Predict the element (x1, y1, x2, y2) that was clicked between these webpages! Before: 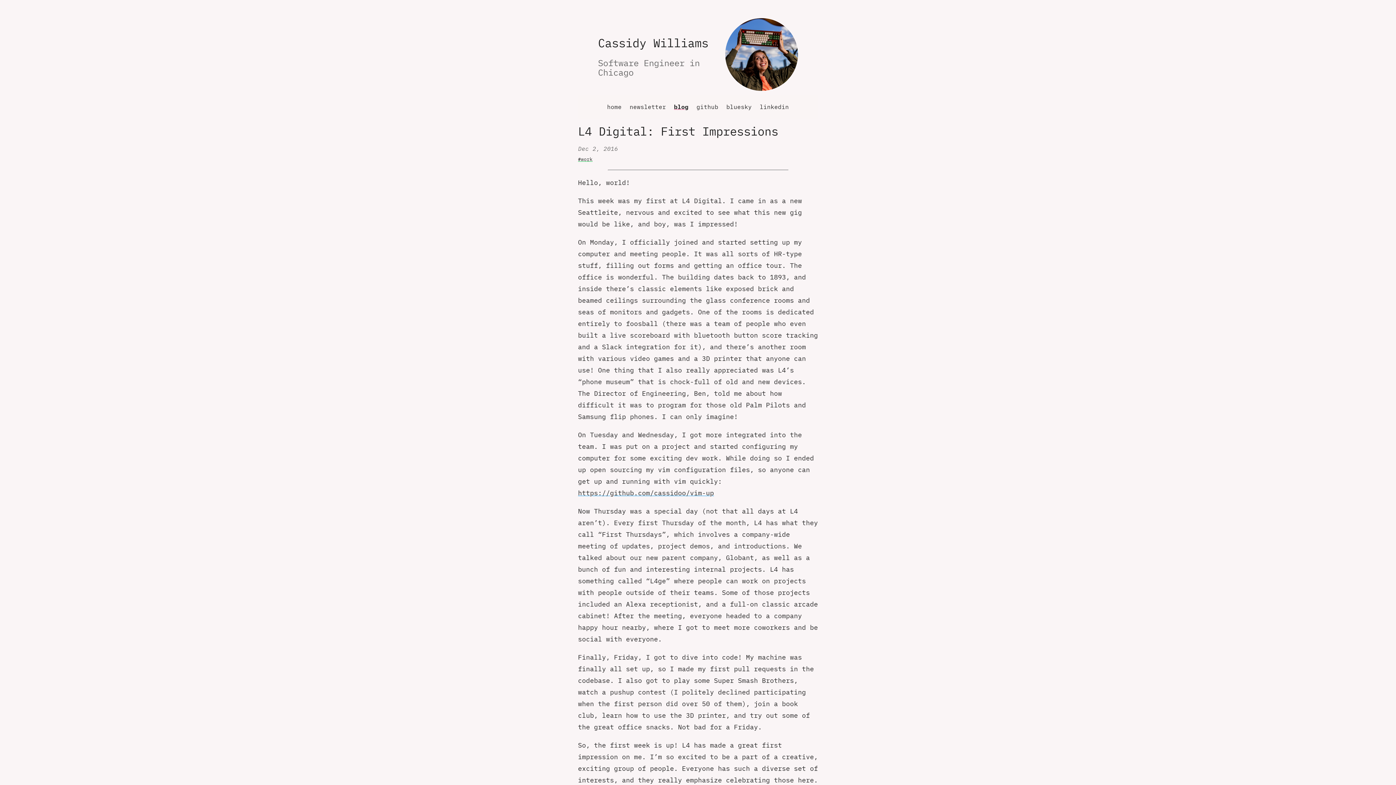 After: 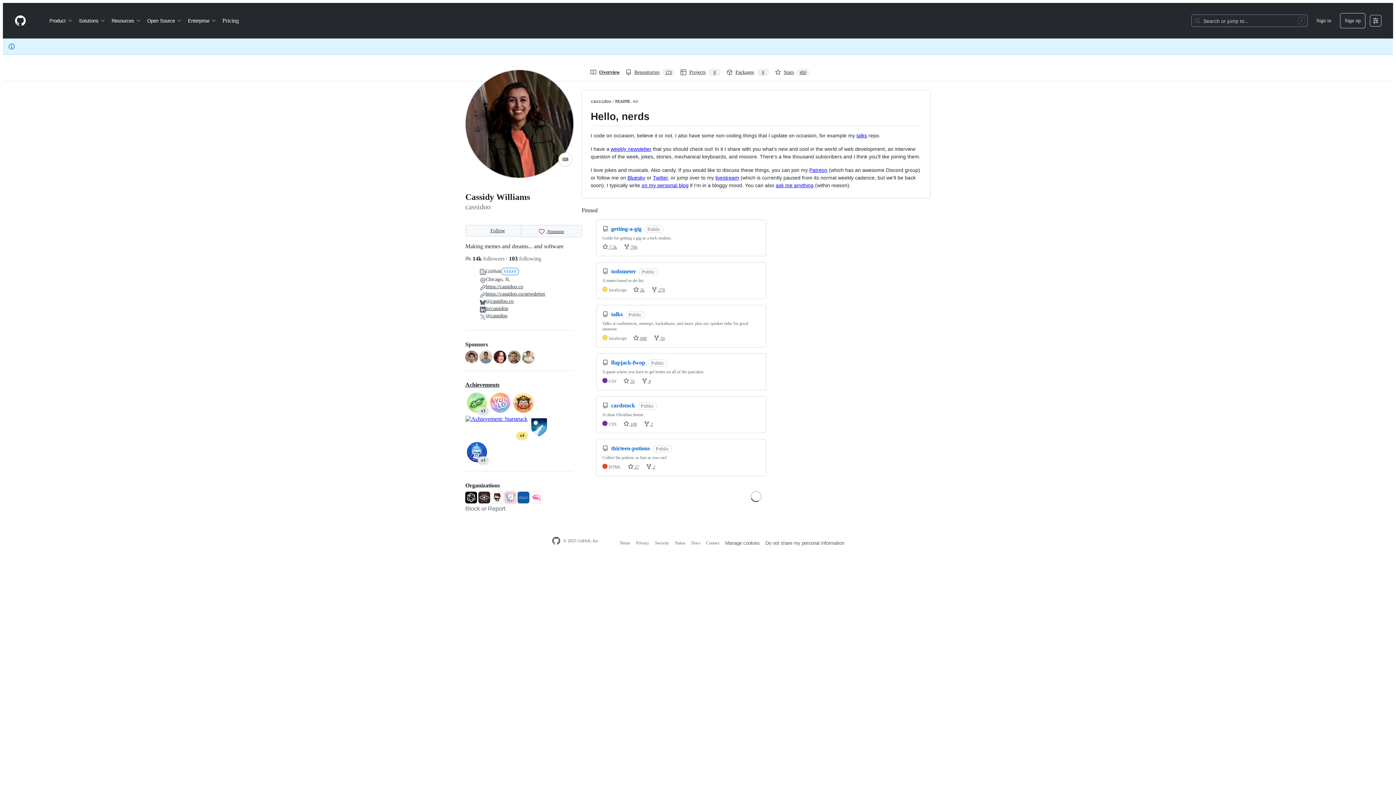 Action: label: github bbox: (696, 103, 722, 110)